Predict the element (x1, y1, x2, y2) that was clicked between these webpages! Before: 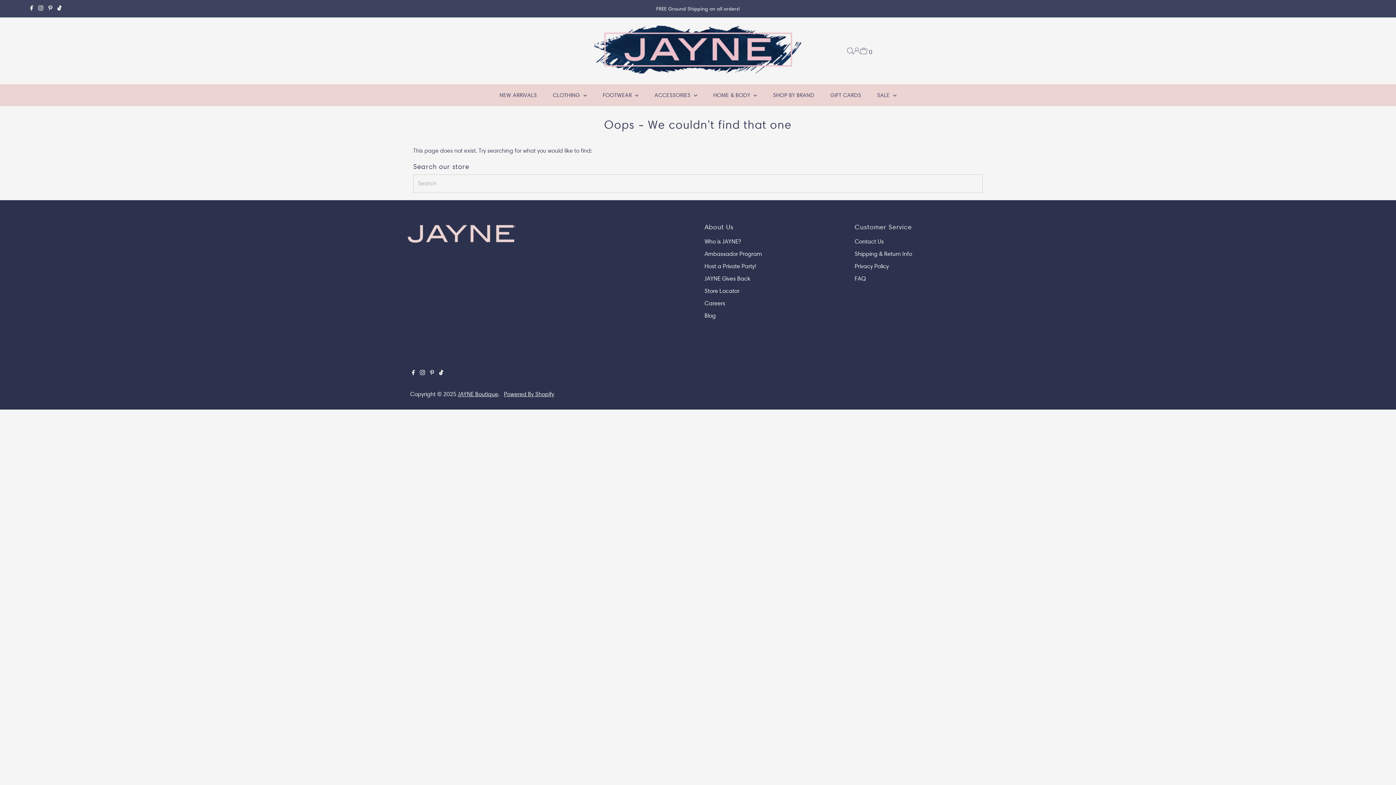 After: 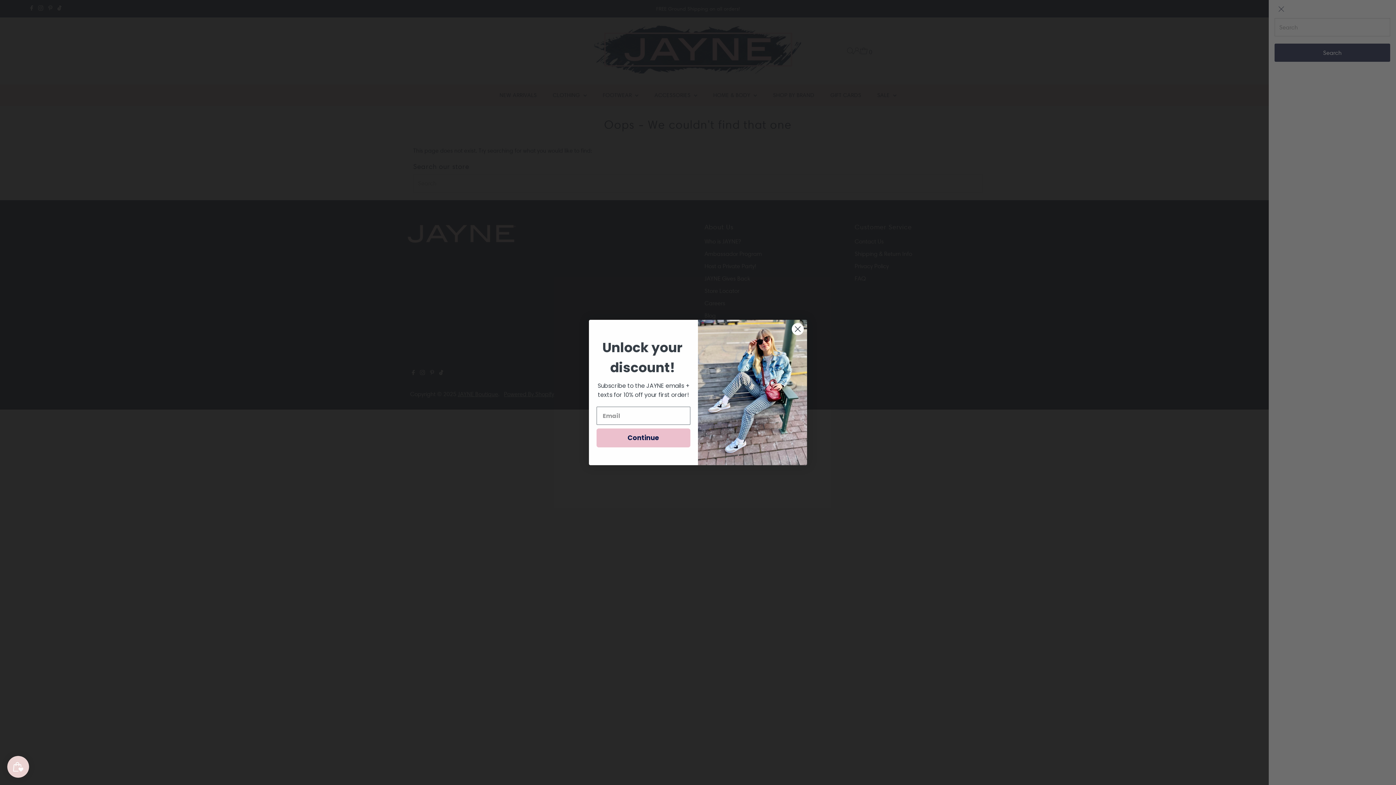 Action: label: Open Search bbox: (847, 47, 853, 54)